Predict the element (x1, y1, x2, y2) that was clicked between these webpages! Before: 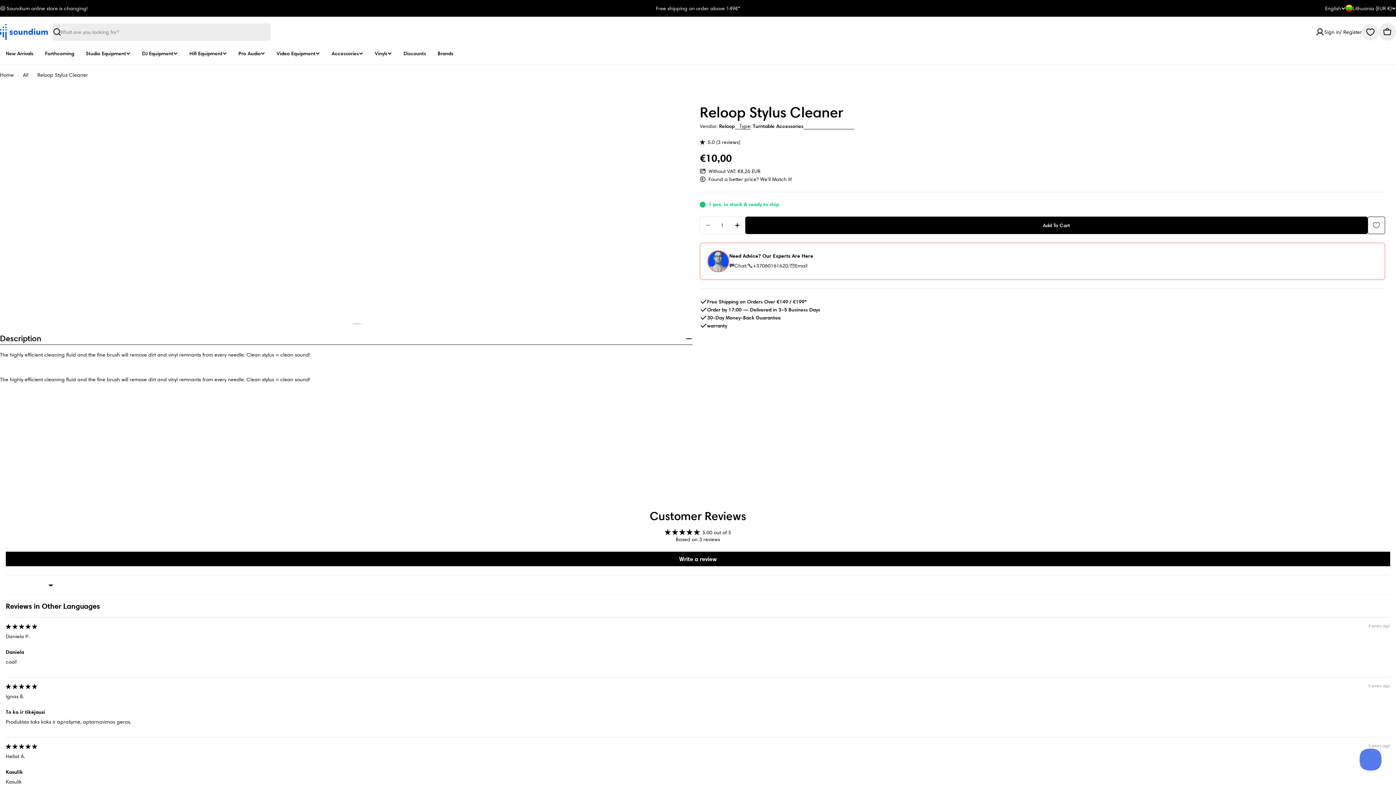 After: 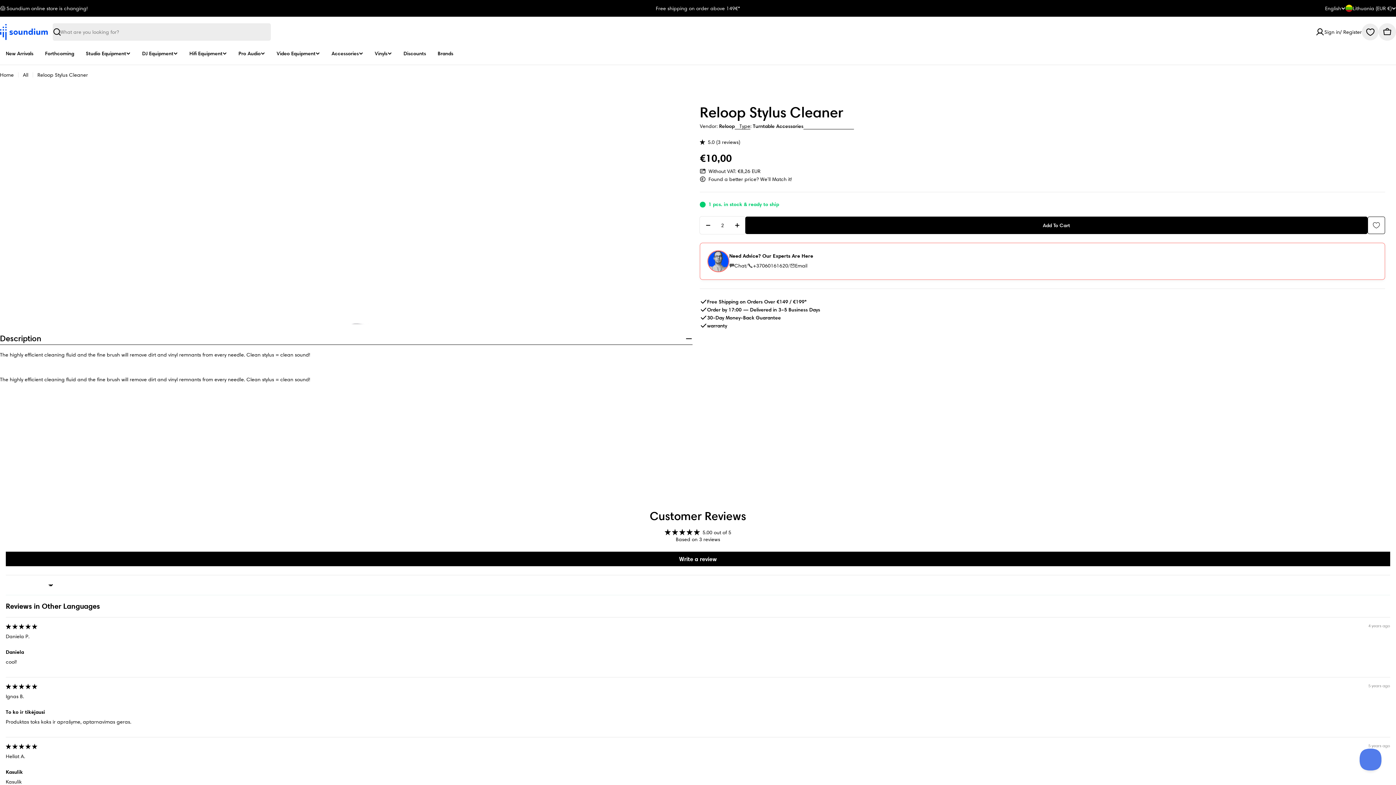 Action: label: Increase Quantity For Reloop Stylus Cleaner bbox: (729, 216, 745, 234)